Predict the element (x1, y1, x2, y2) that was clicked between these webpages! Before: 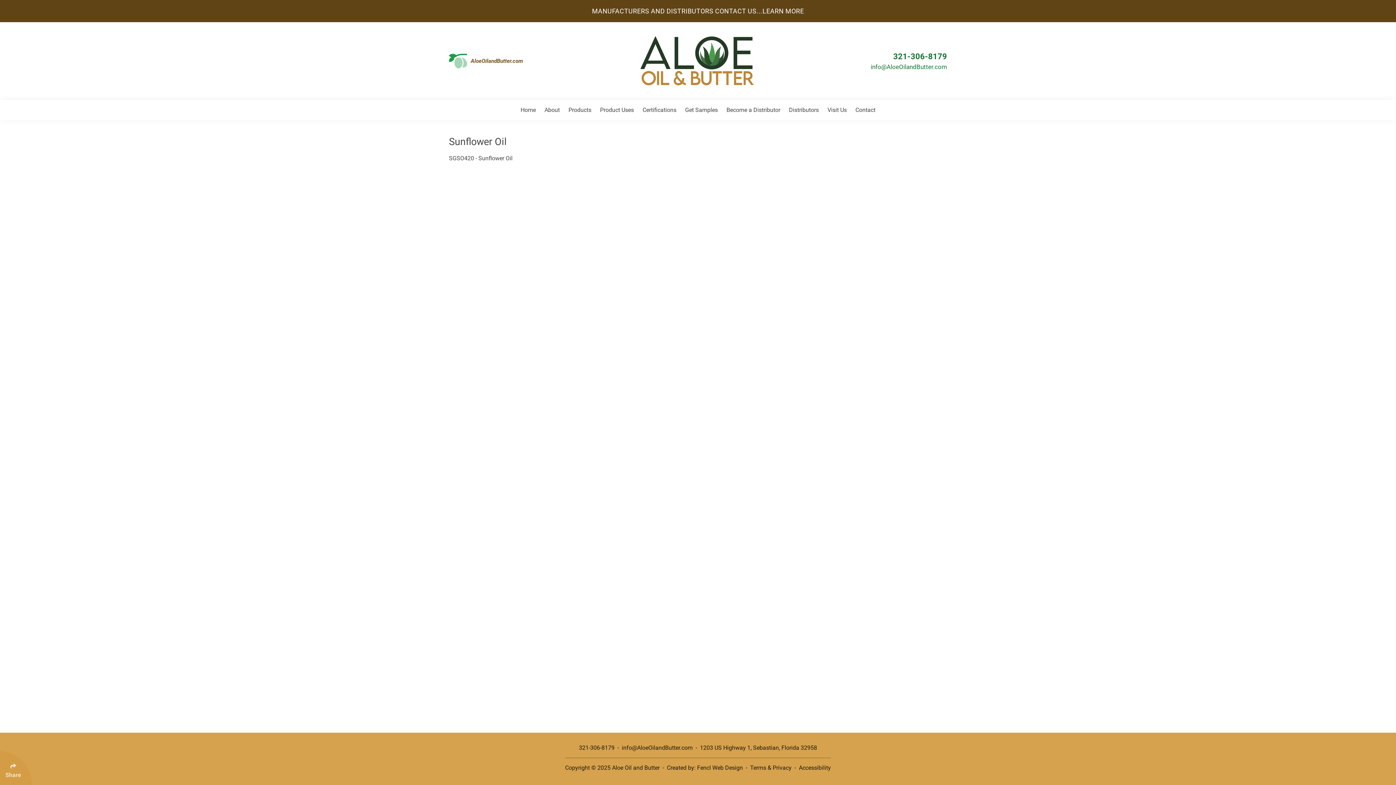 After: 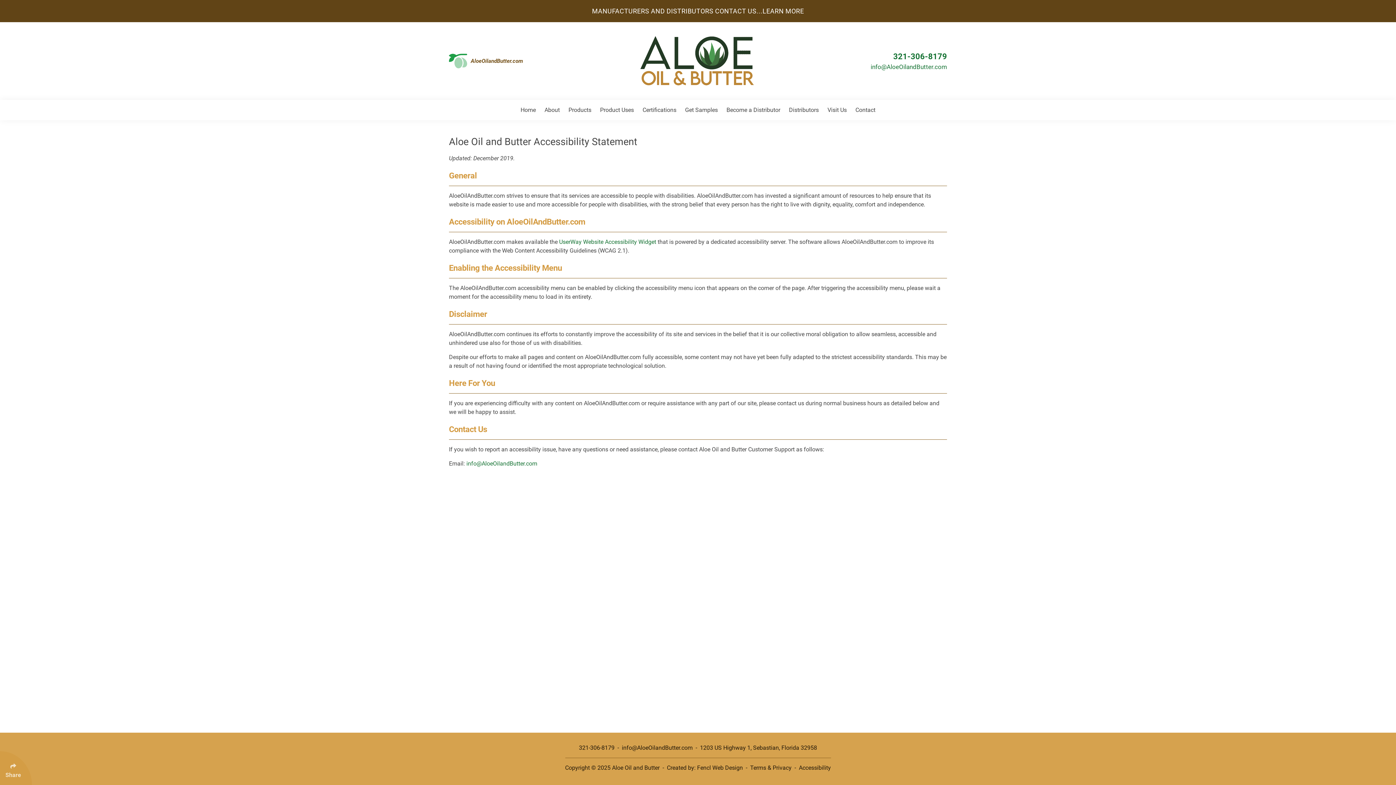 Action: bbox: (799, 764, 831, 771) label: Accessibility